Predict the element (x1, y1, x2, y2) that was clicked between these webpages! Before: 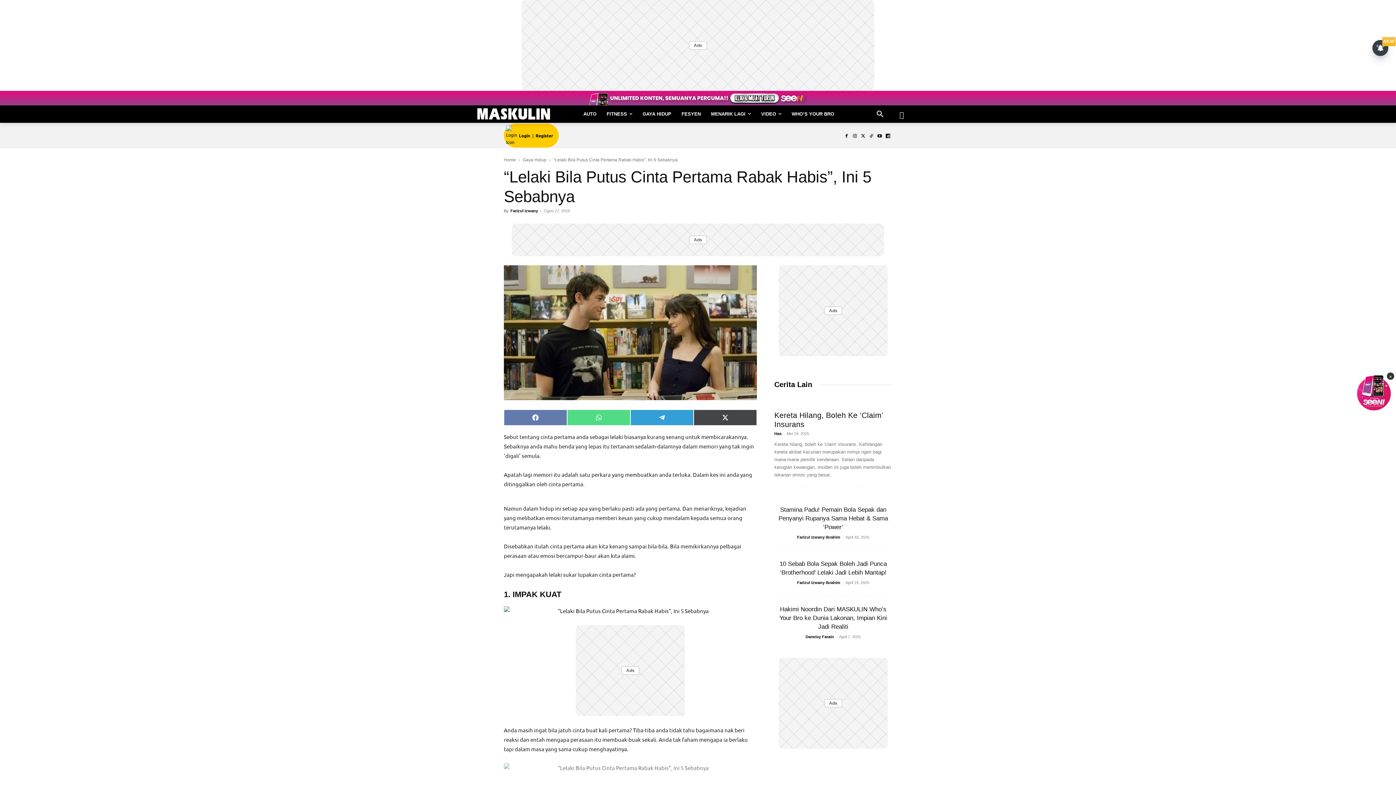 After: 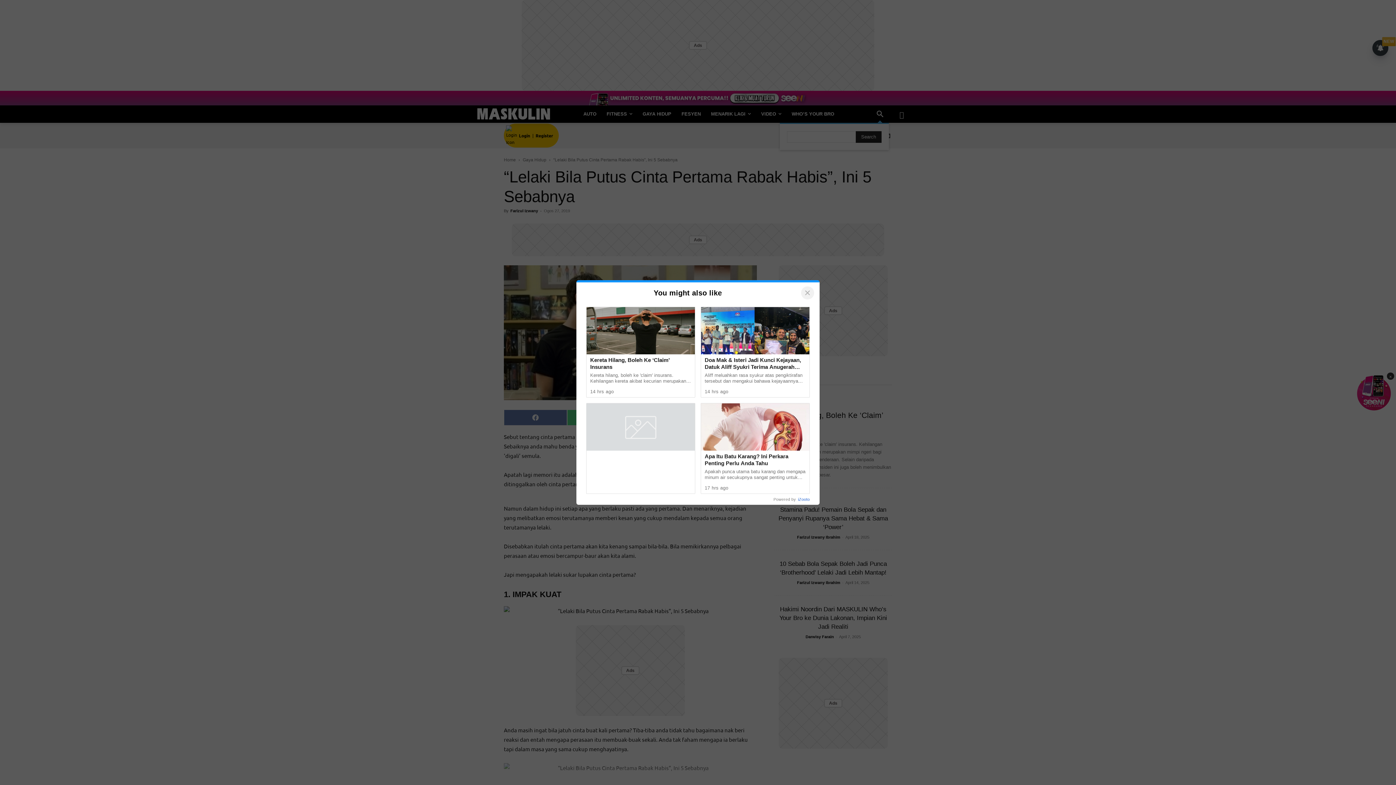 Action: label: Search bbox: (871, 105, 889, 122)